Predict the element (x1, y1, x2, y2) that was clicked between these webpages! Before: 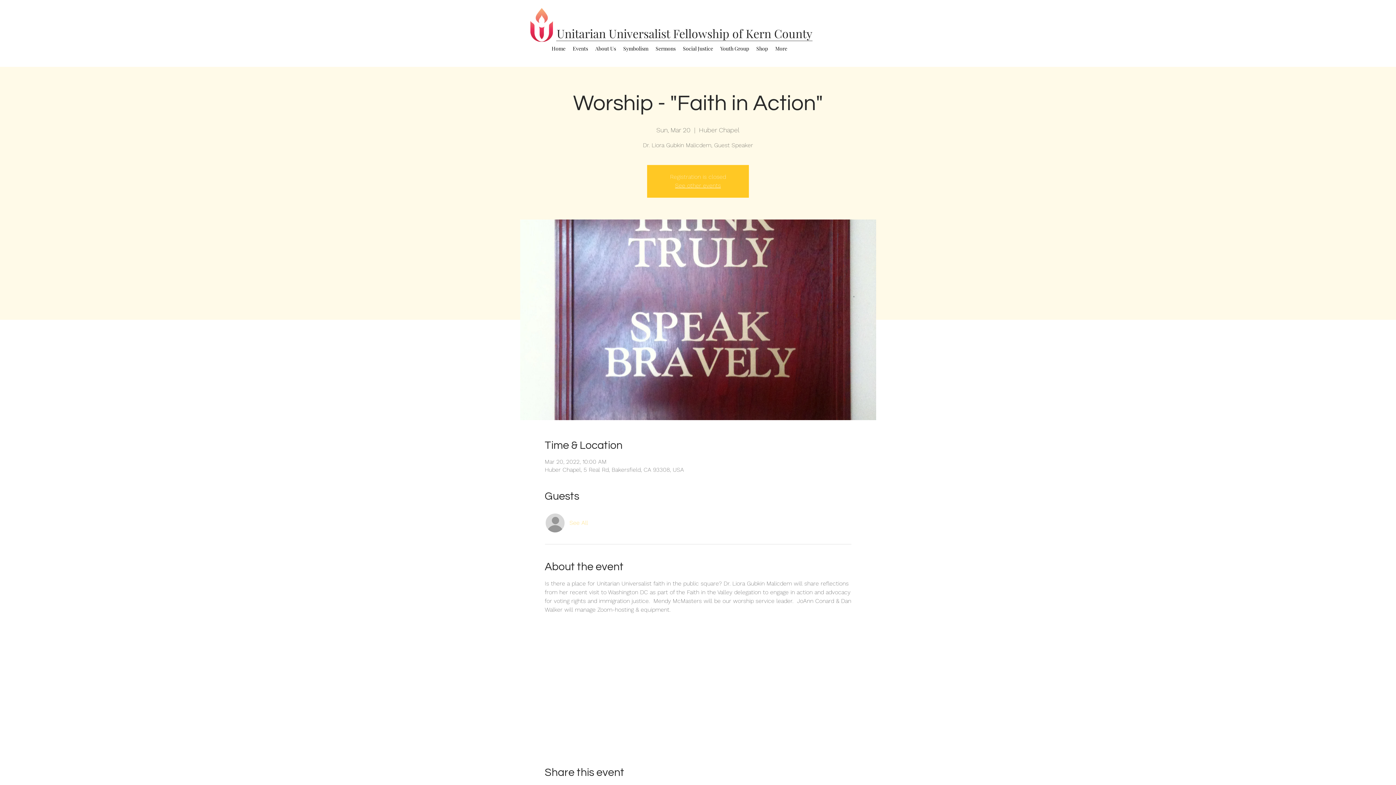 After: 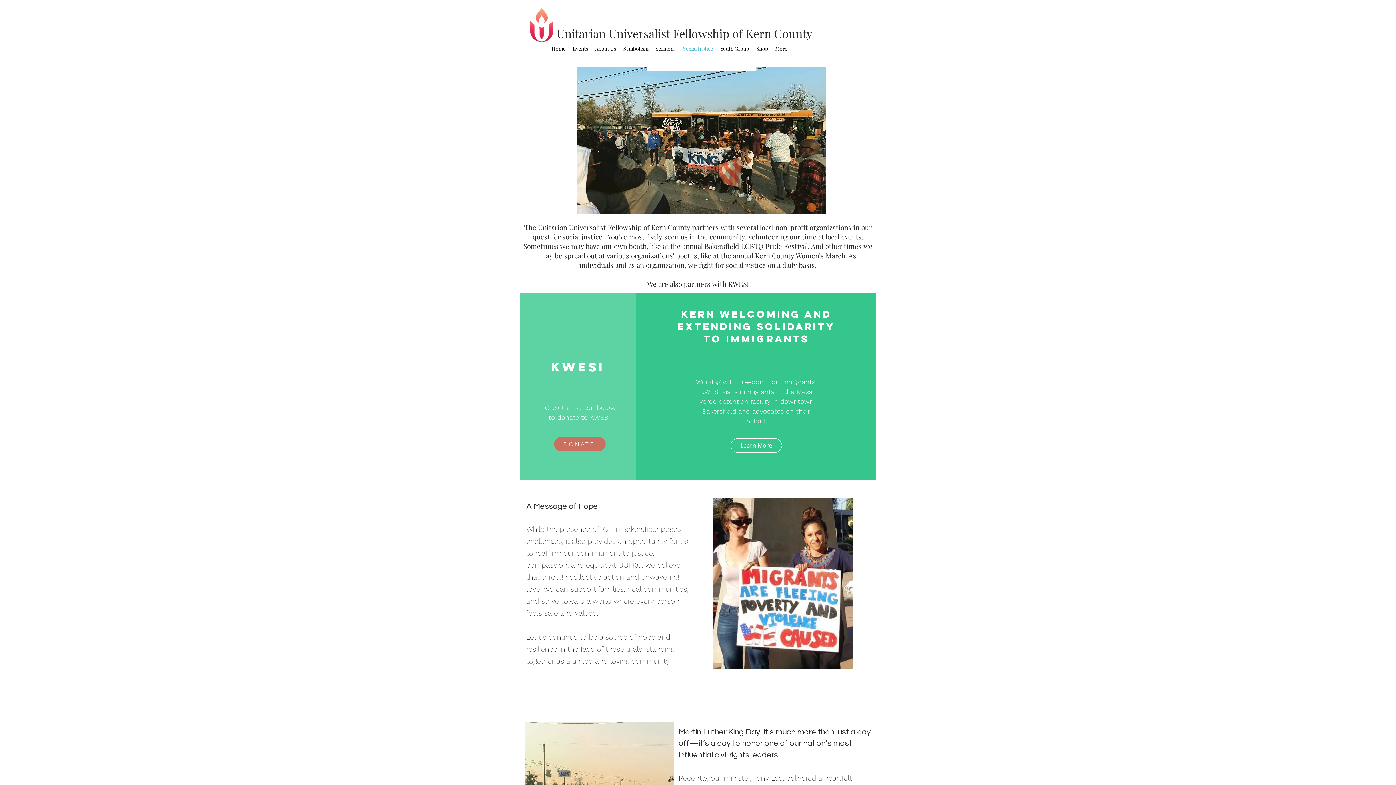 Action: bbox: (679, 43, 716, 54) label: Social Justice